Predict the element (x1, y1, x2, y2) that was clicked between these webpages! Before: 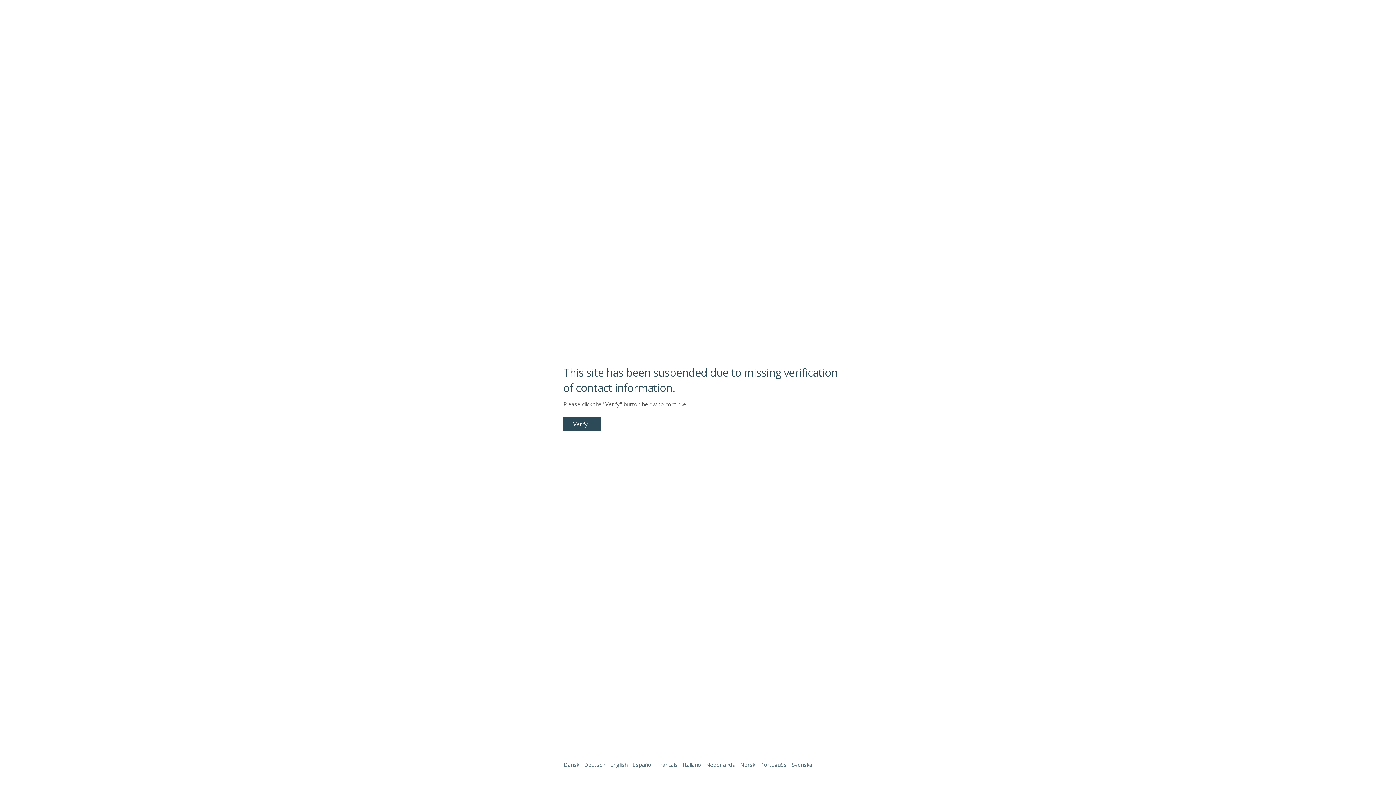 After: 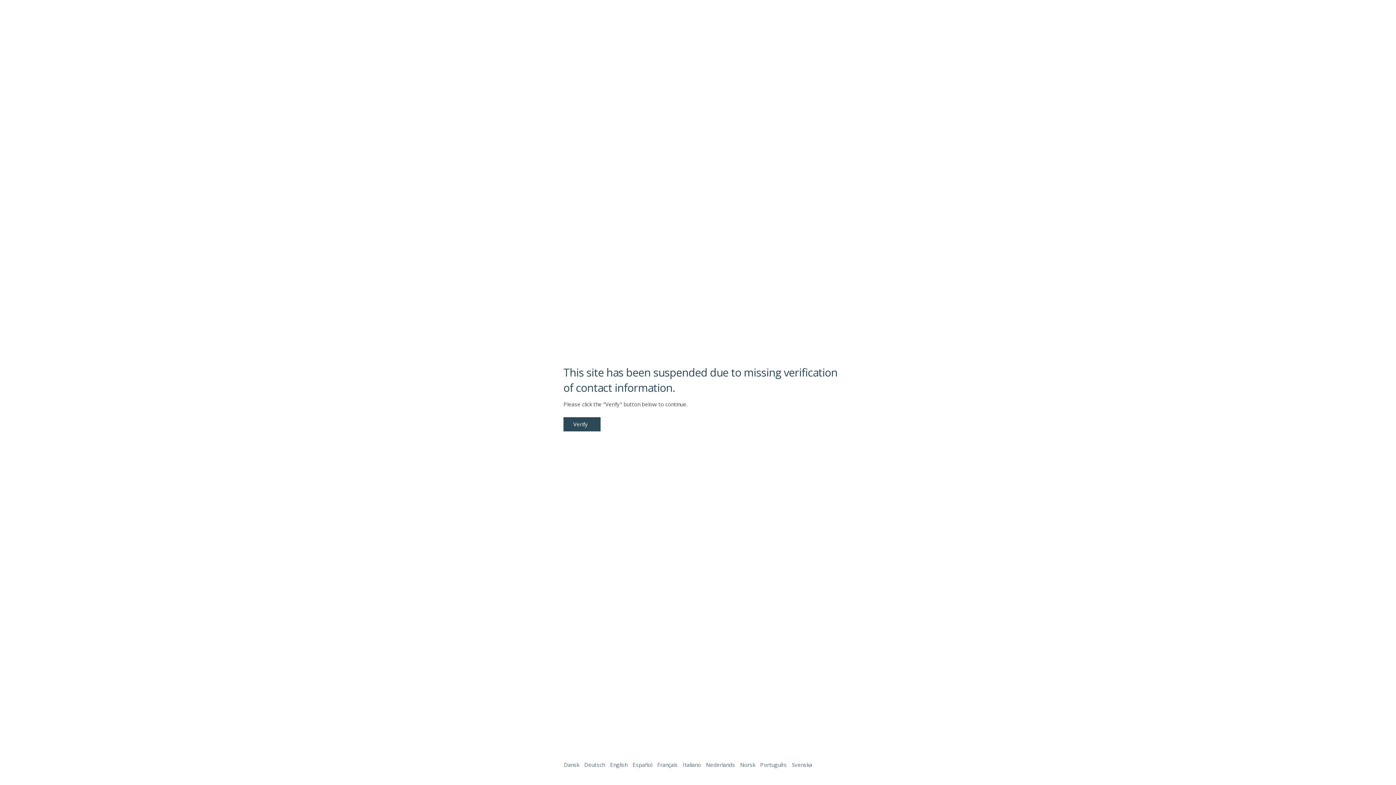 Action: bbox: (1338, 761, 1387, 774)